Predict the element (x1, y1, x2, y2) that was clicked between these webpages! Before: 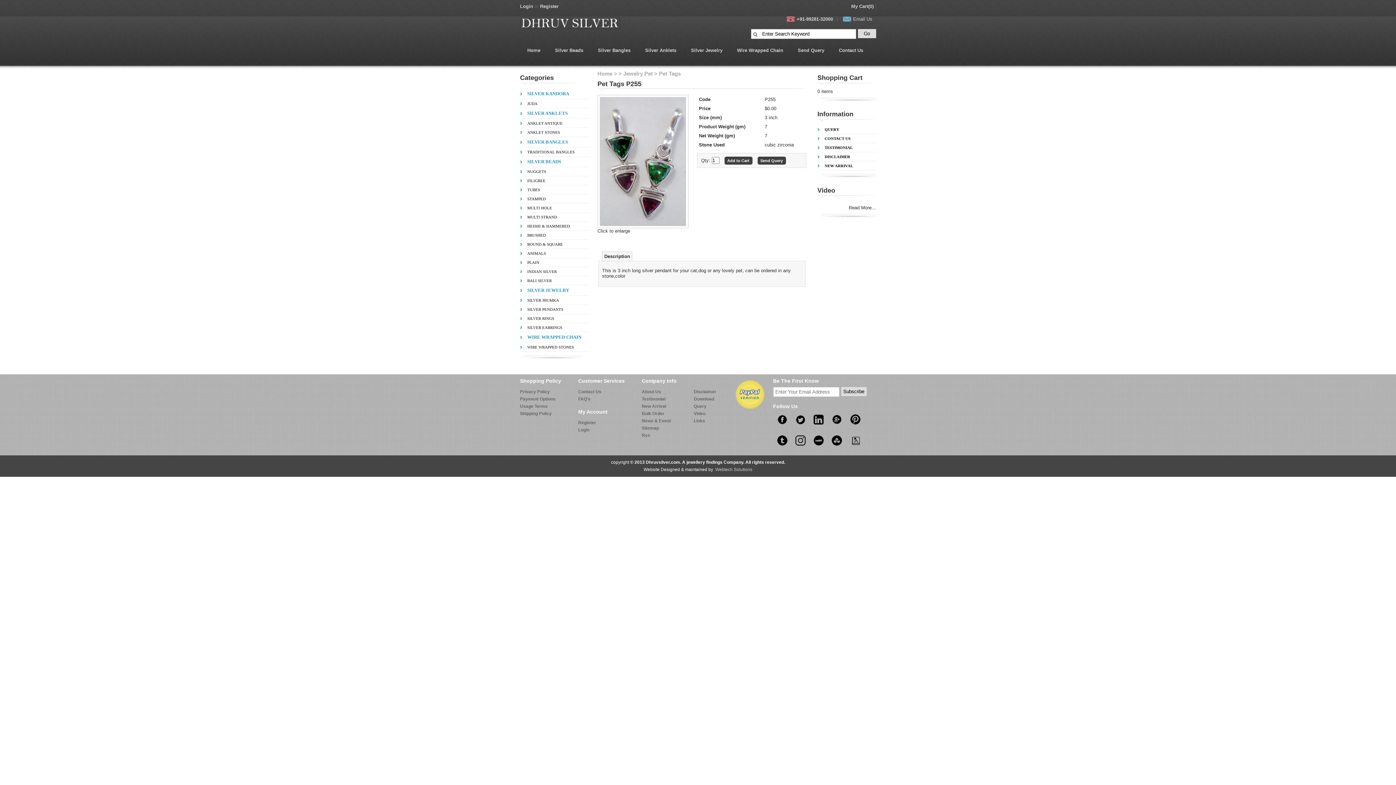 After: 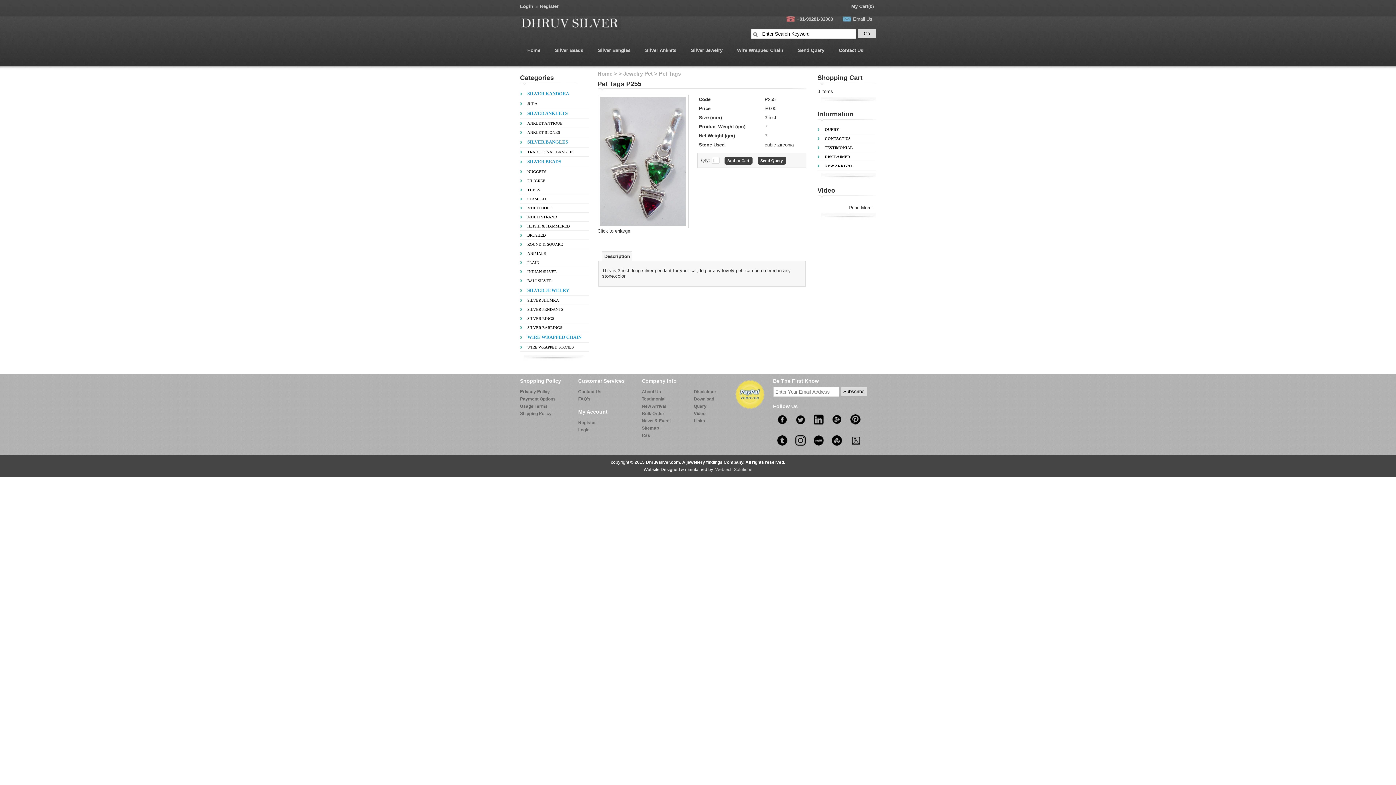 Action: bbox: (850, 435, 861, 446)